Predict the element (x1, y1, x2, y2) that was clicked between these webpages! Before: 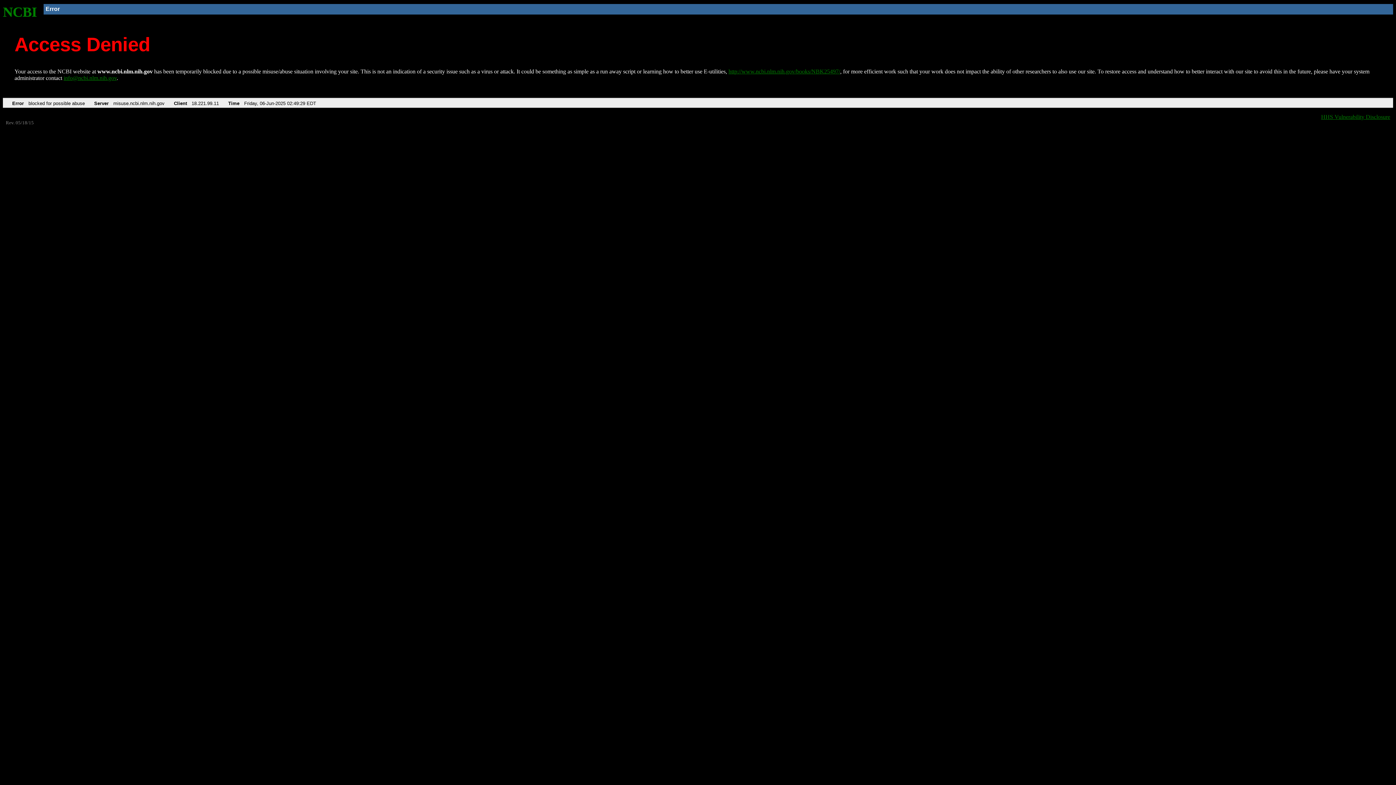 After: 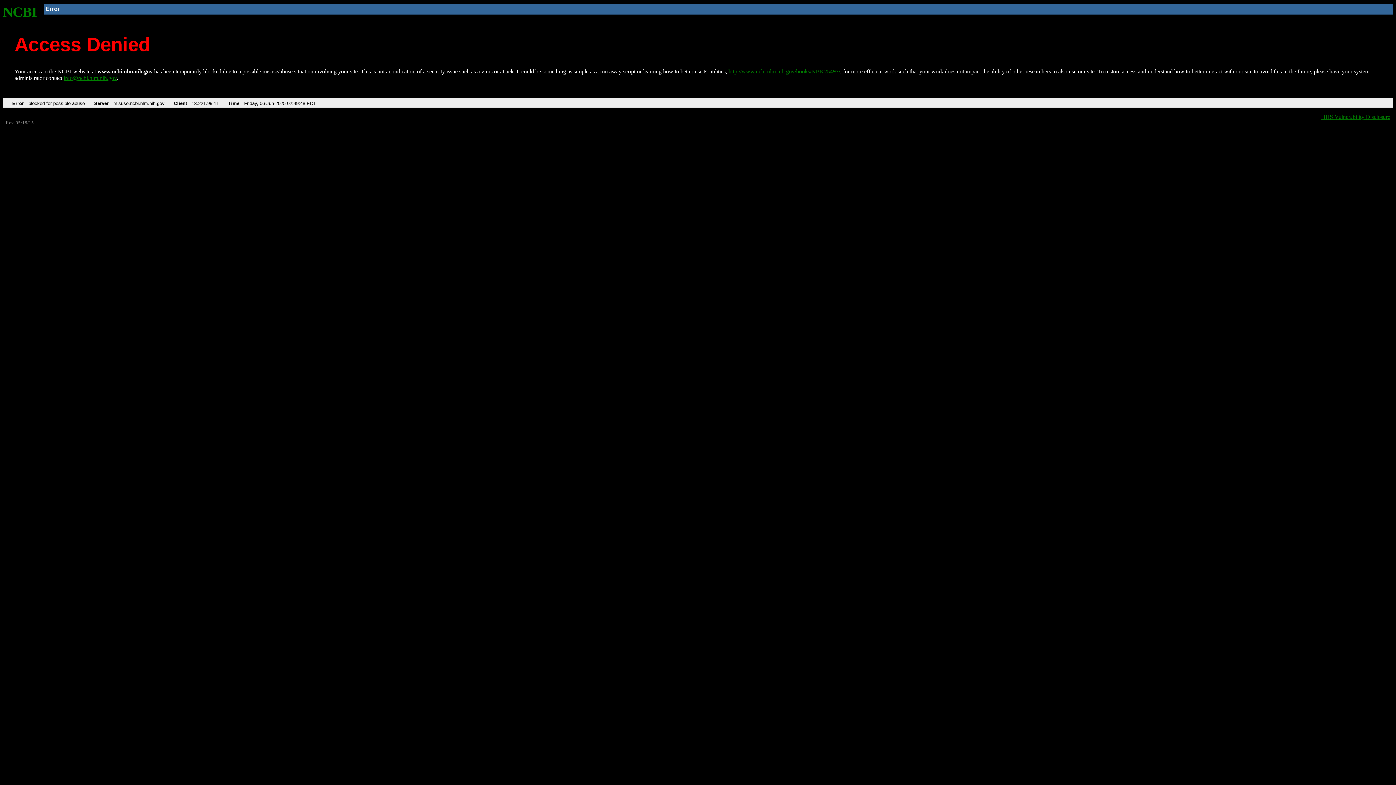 Action: bbox: (728, 68, 840, 74) label: http://www.ncbi.nlm.nih.gov/books/NBK25497/